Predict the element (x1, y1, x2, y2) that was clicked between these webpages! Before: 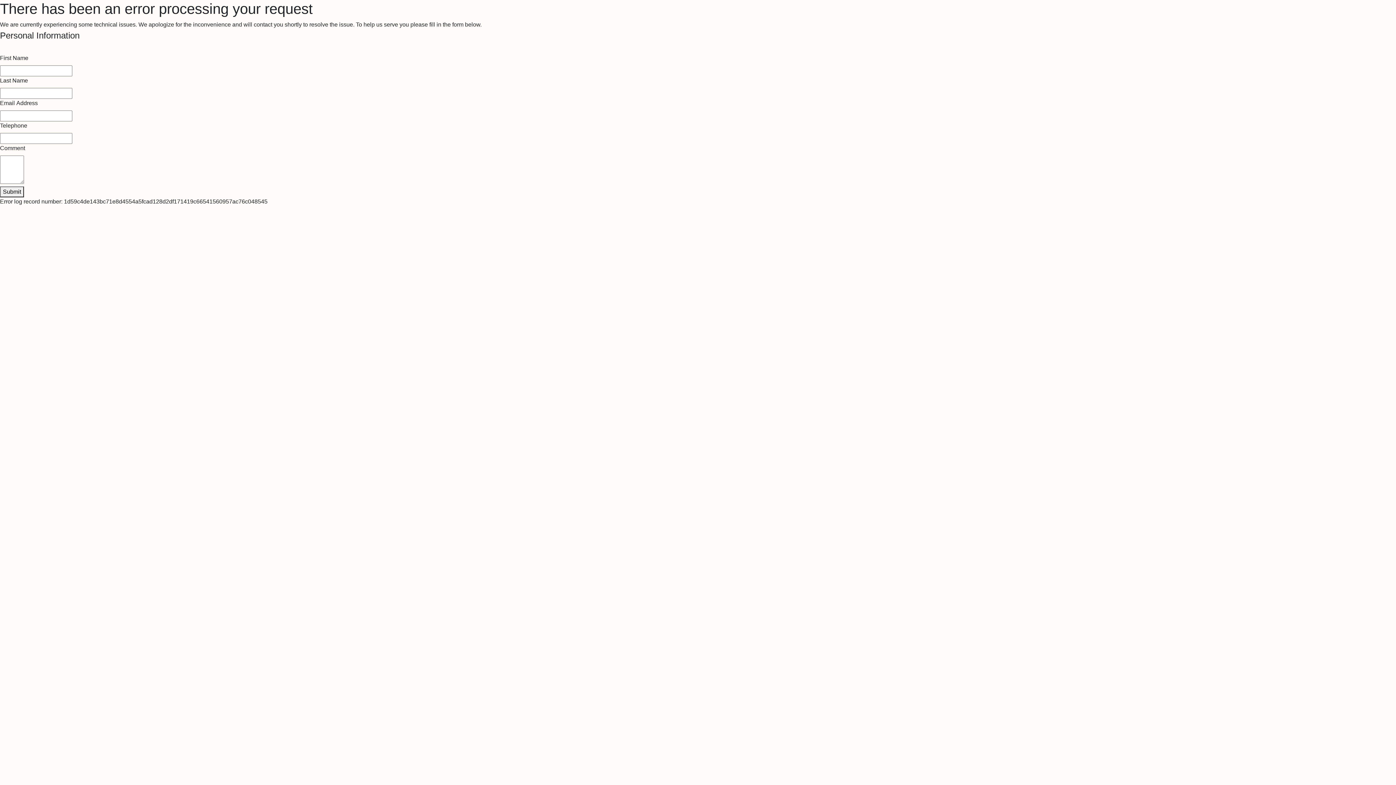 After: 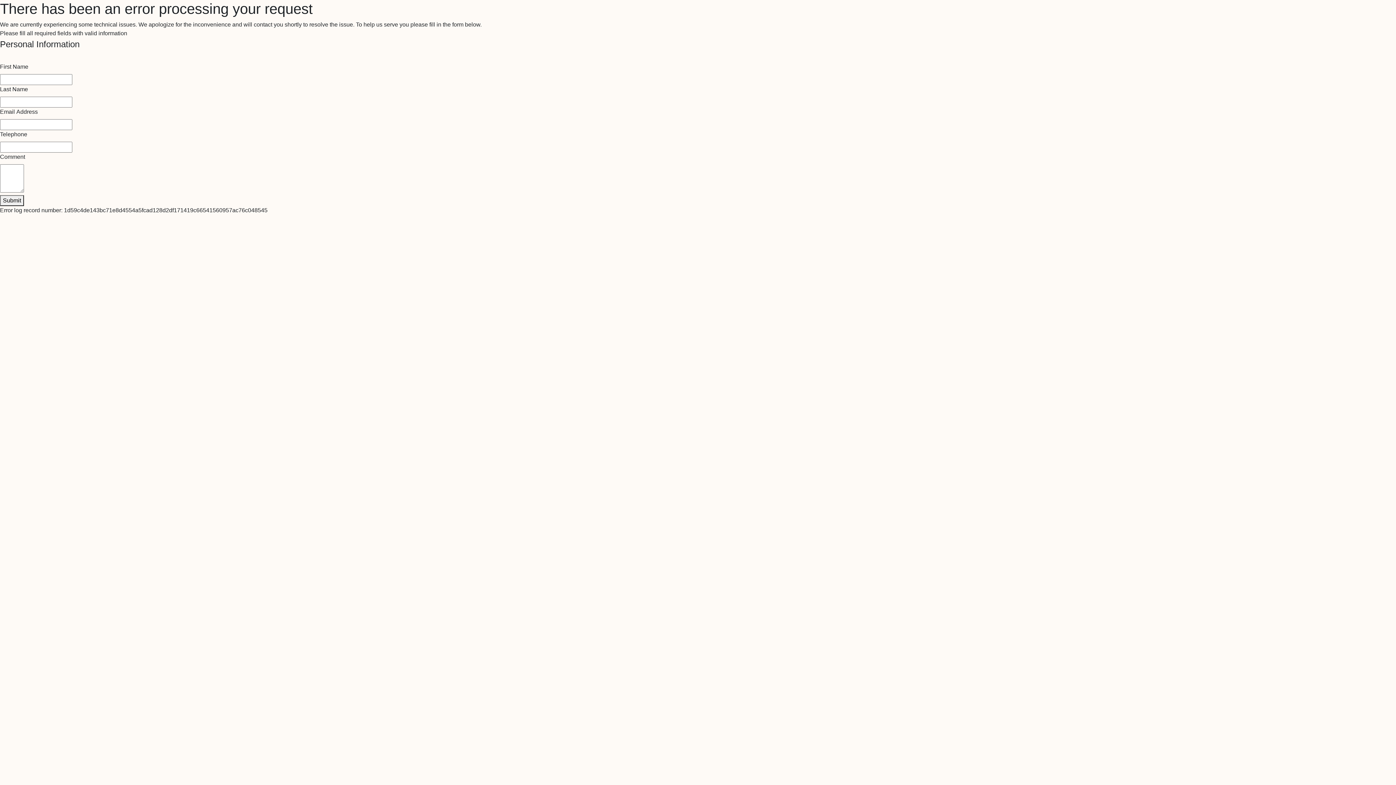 Action: bbox: (0, 186, 24, 197) label: Submit